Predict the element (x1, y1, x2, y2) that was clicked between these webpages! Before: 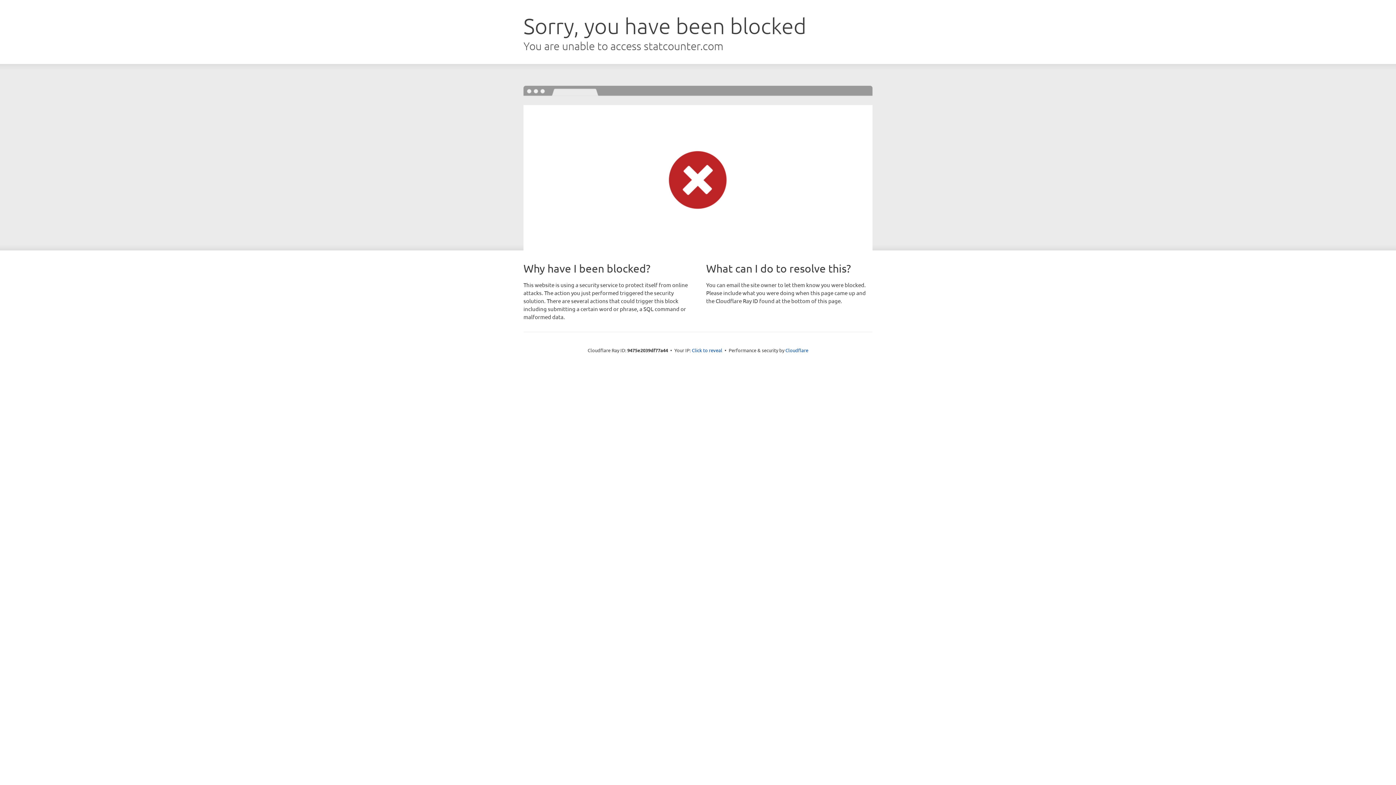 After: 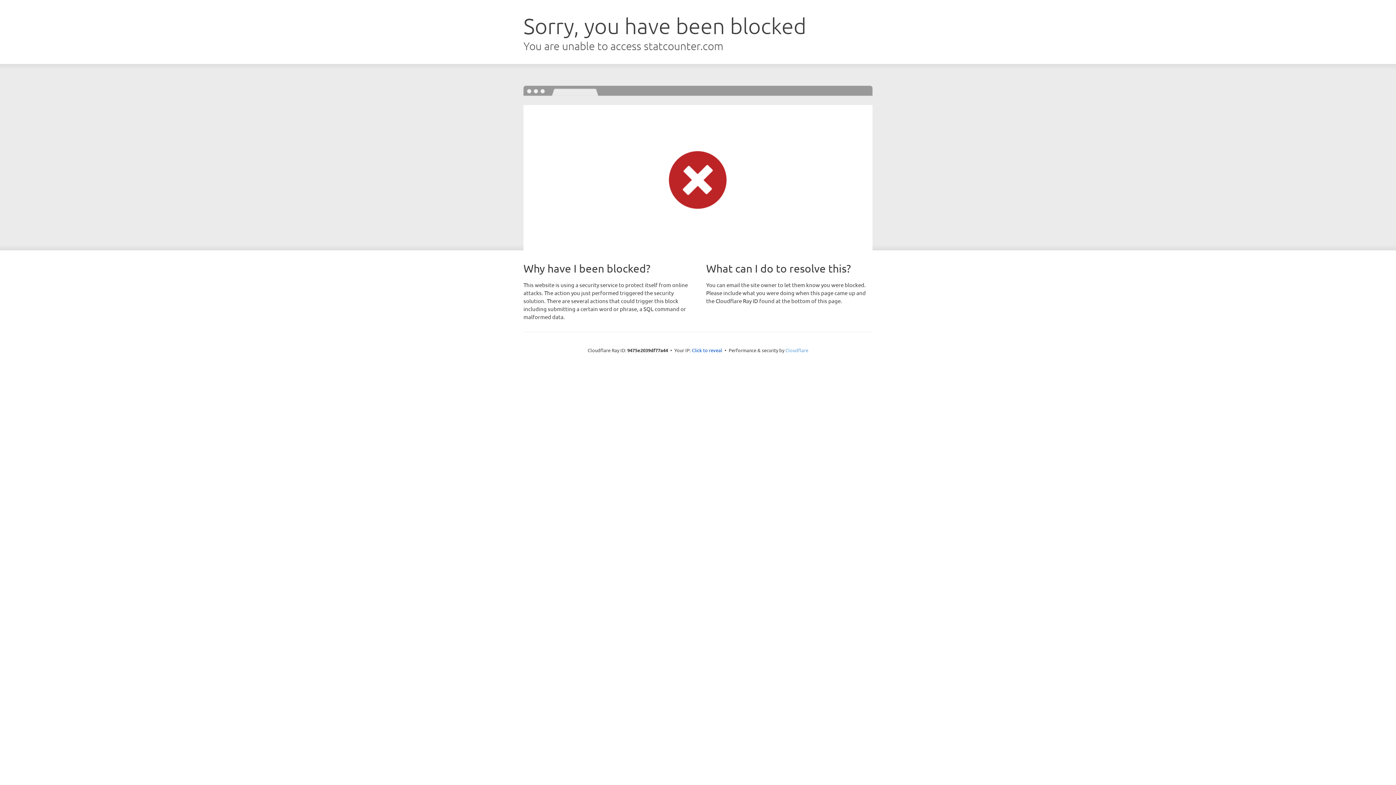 Action: label: Cloudflare bbox: (785, 347, 808, 353)